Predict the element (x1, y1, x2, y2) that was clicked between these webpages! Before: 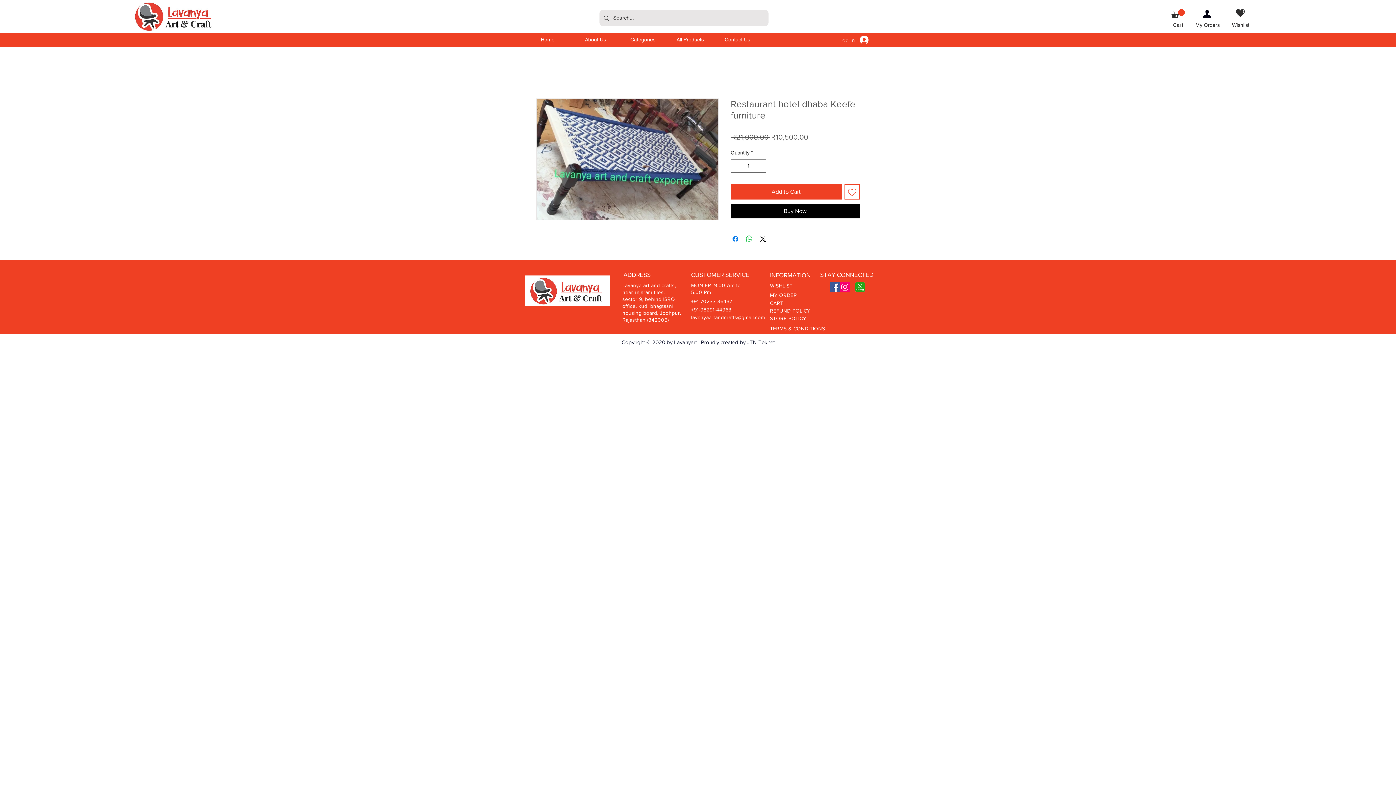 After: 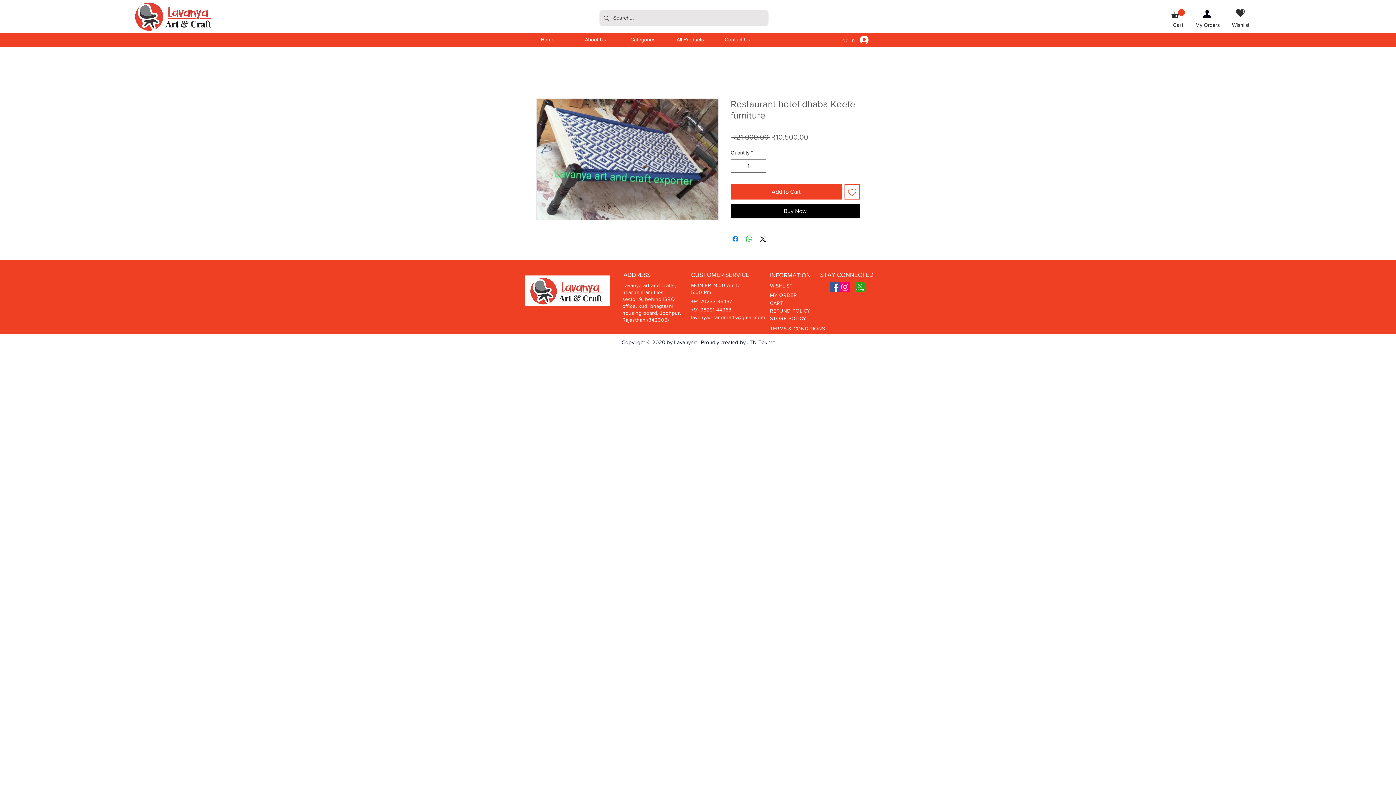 Action: bbox: (691, 298, 732, 304) label: +91-70233-36437